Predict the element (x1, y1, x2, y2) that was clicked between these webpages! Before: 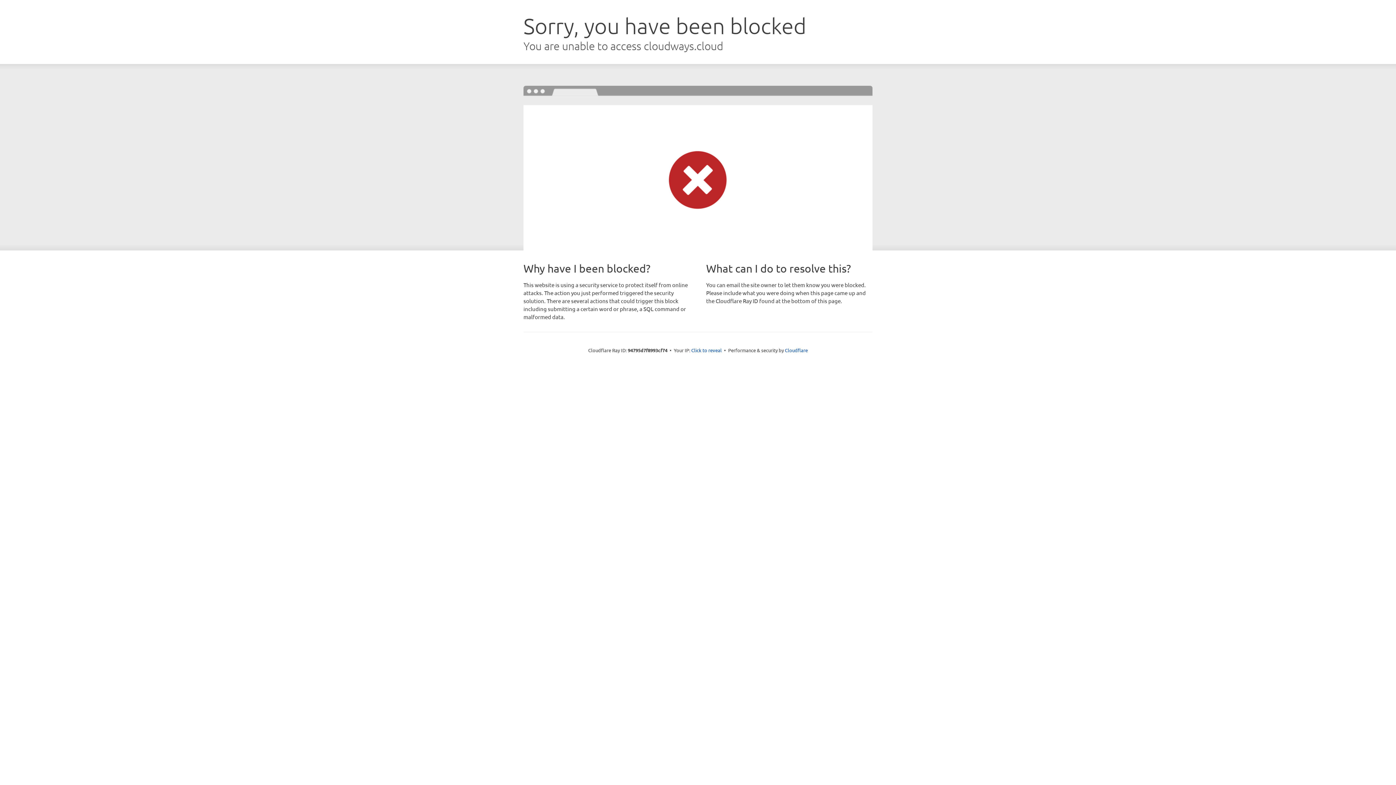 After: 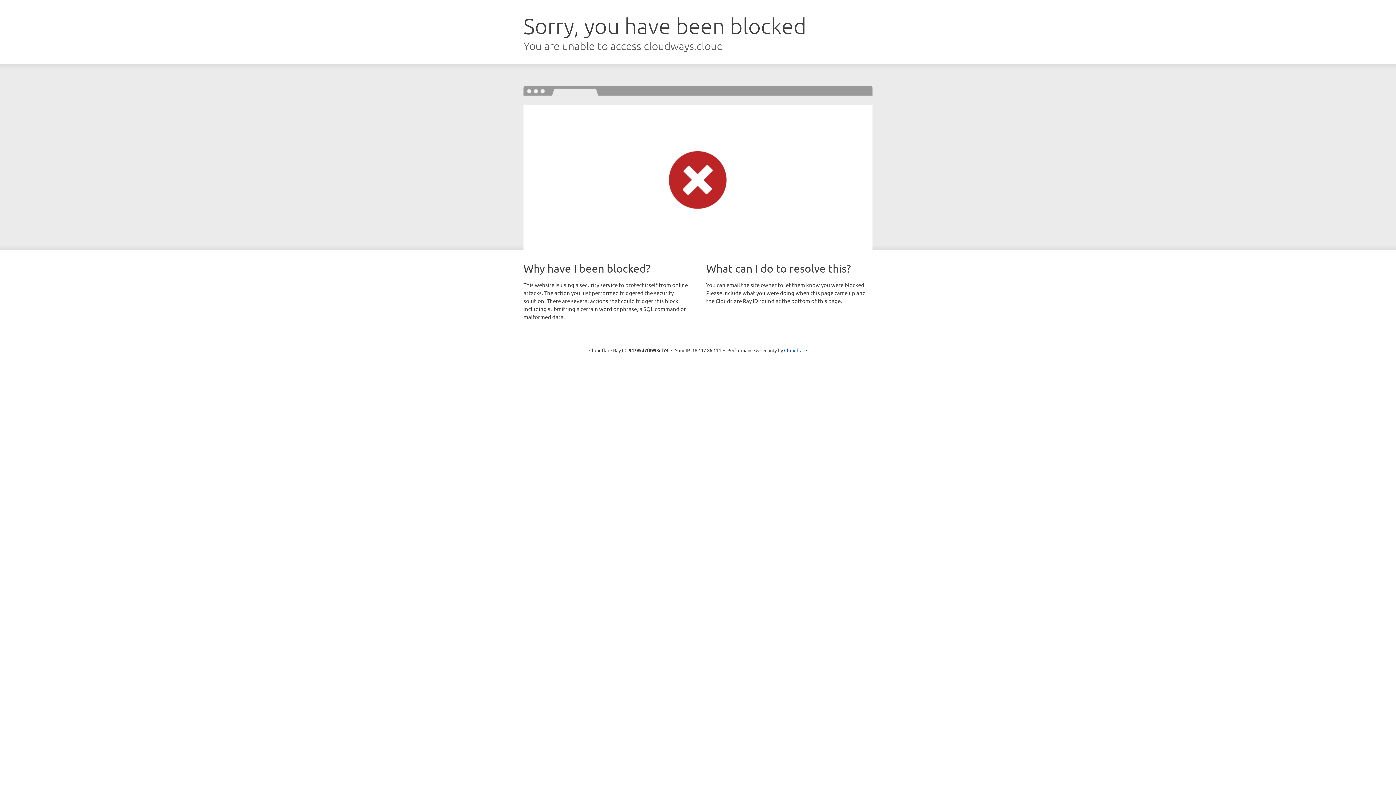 Action: bbox: (691, 346, 722, 353) label: Click to reveal